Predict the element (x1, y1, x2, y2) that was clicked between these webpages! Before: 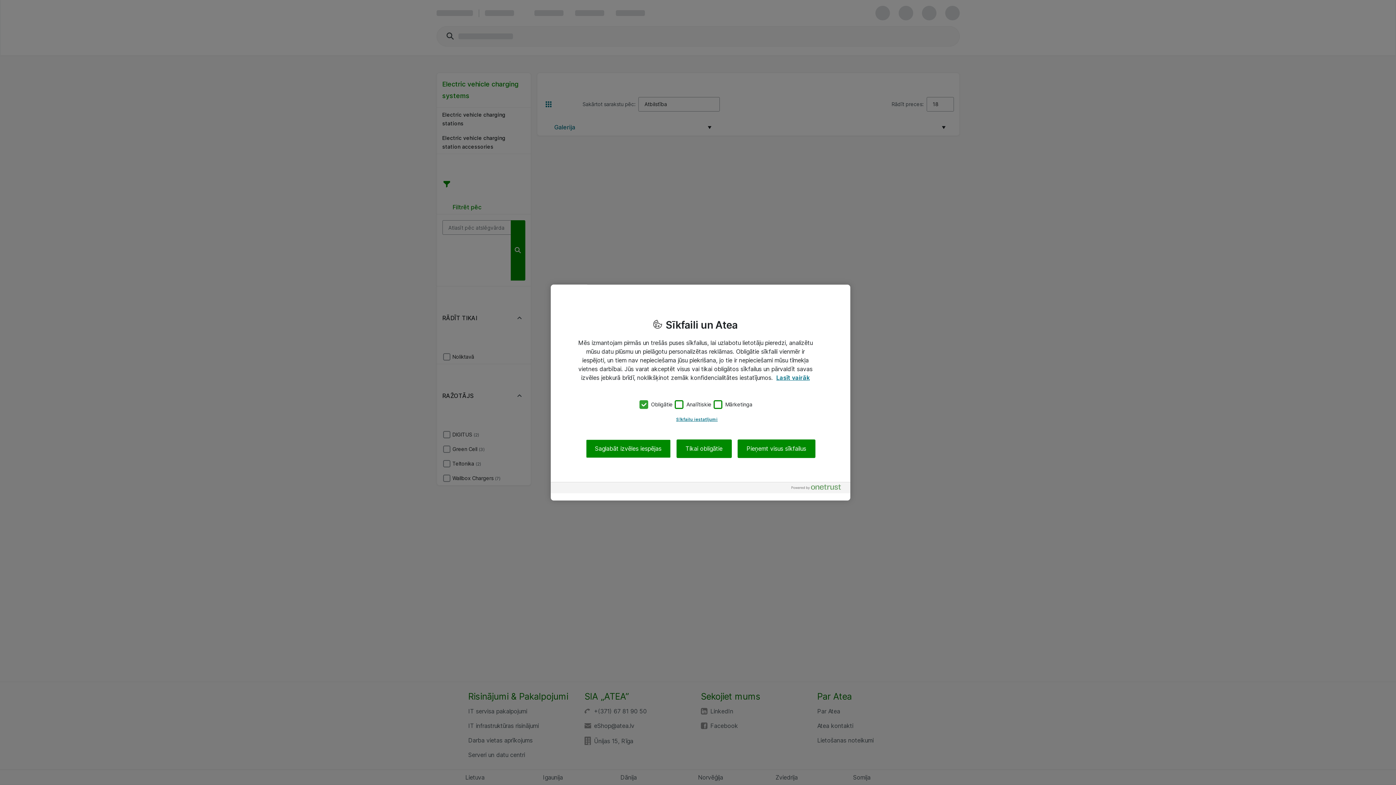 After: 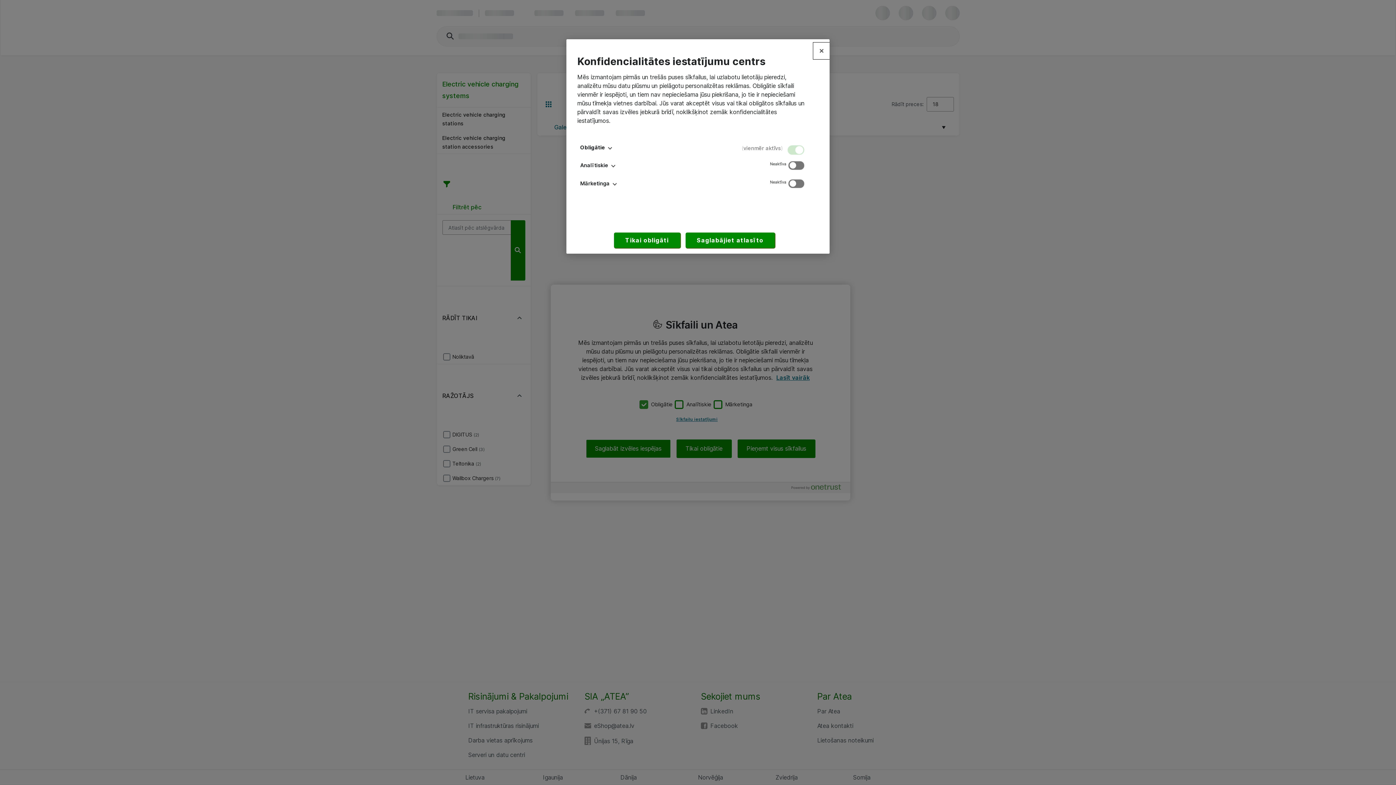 Action: bbox: (576, 412, 817, 426) label: Sīkfailu iestatījumi